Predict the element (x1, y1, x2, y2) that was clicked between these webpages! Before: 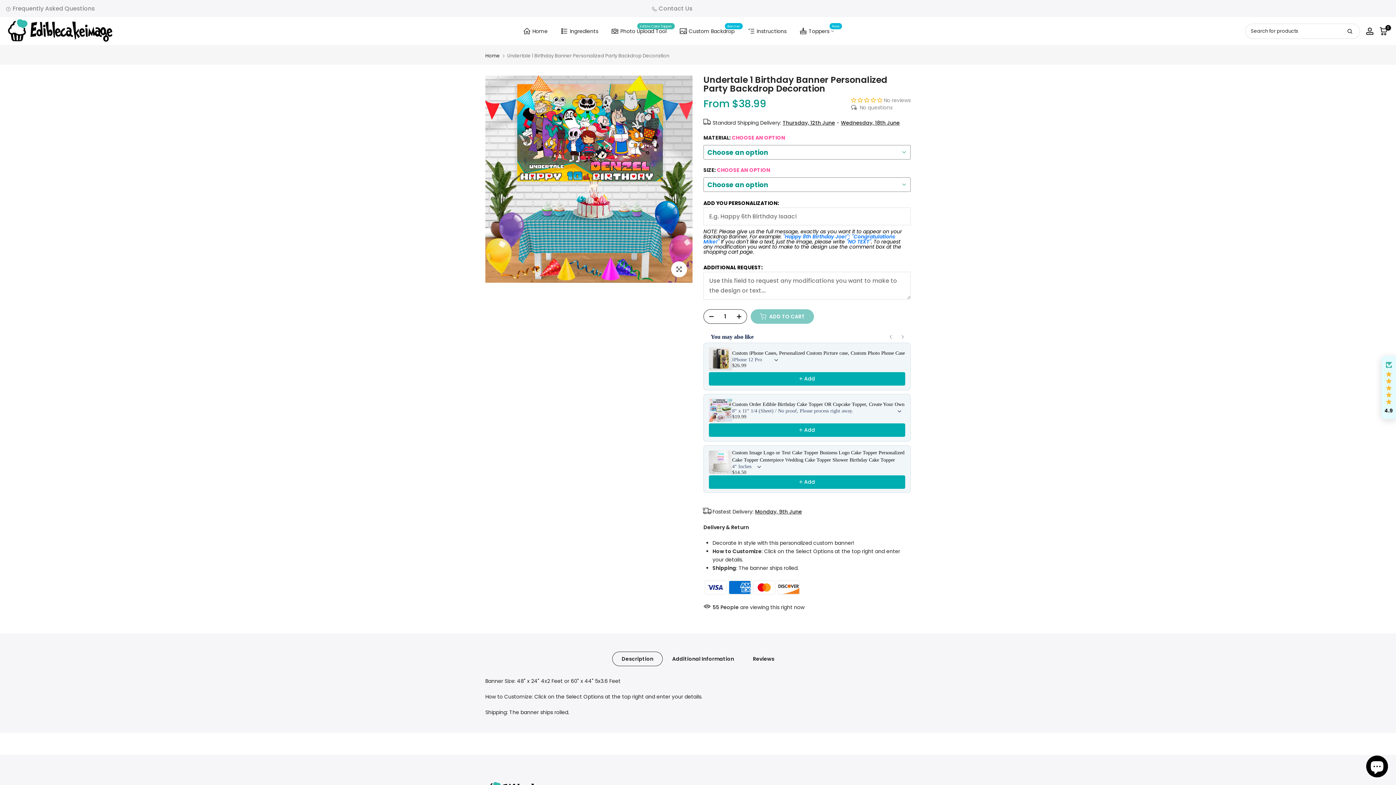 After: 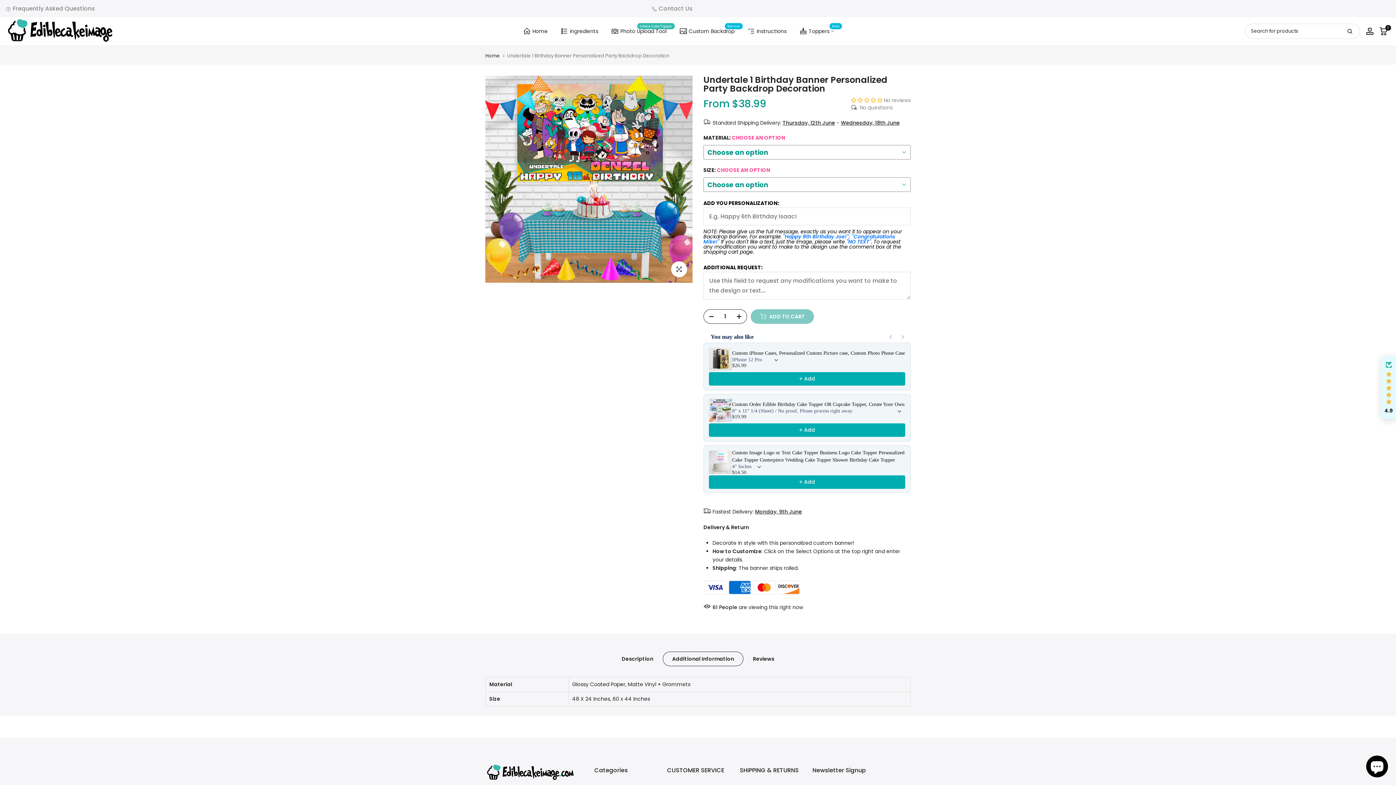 Action: bbox: (662, 651, 743, 666) label: Additional Information